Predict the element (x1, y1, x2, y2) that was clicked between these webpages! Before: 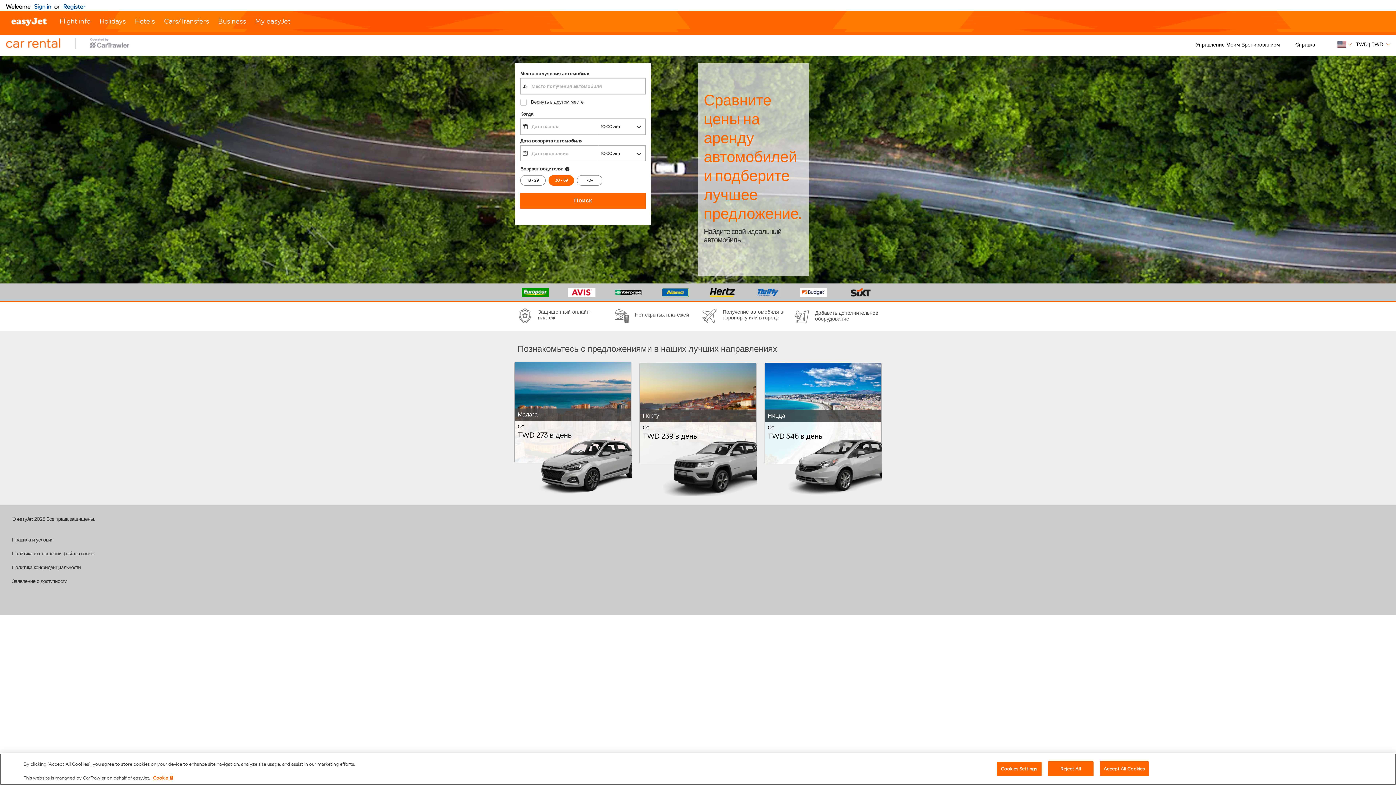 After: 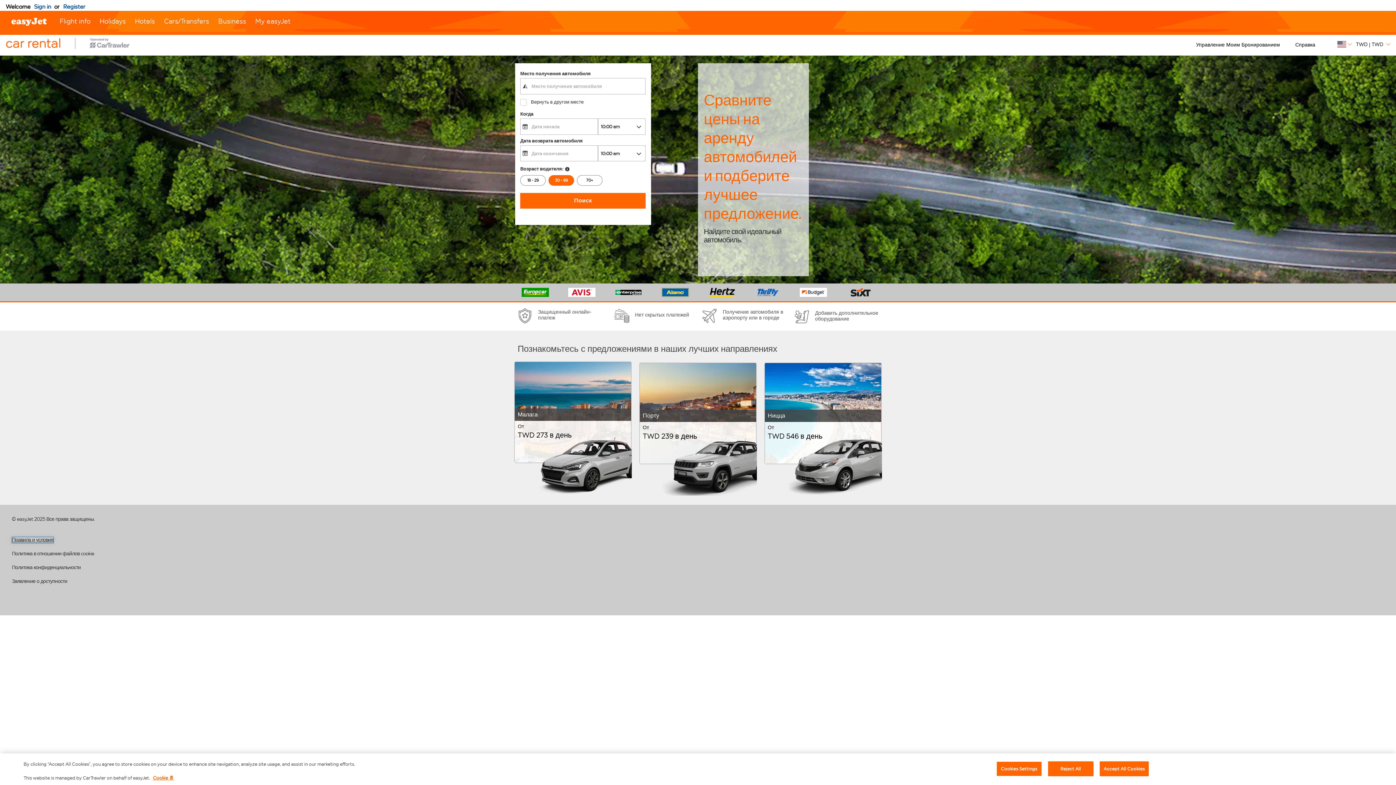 Action: bbox: (11, 537, 53, 543) label: Правила и условия